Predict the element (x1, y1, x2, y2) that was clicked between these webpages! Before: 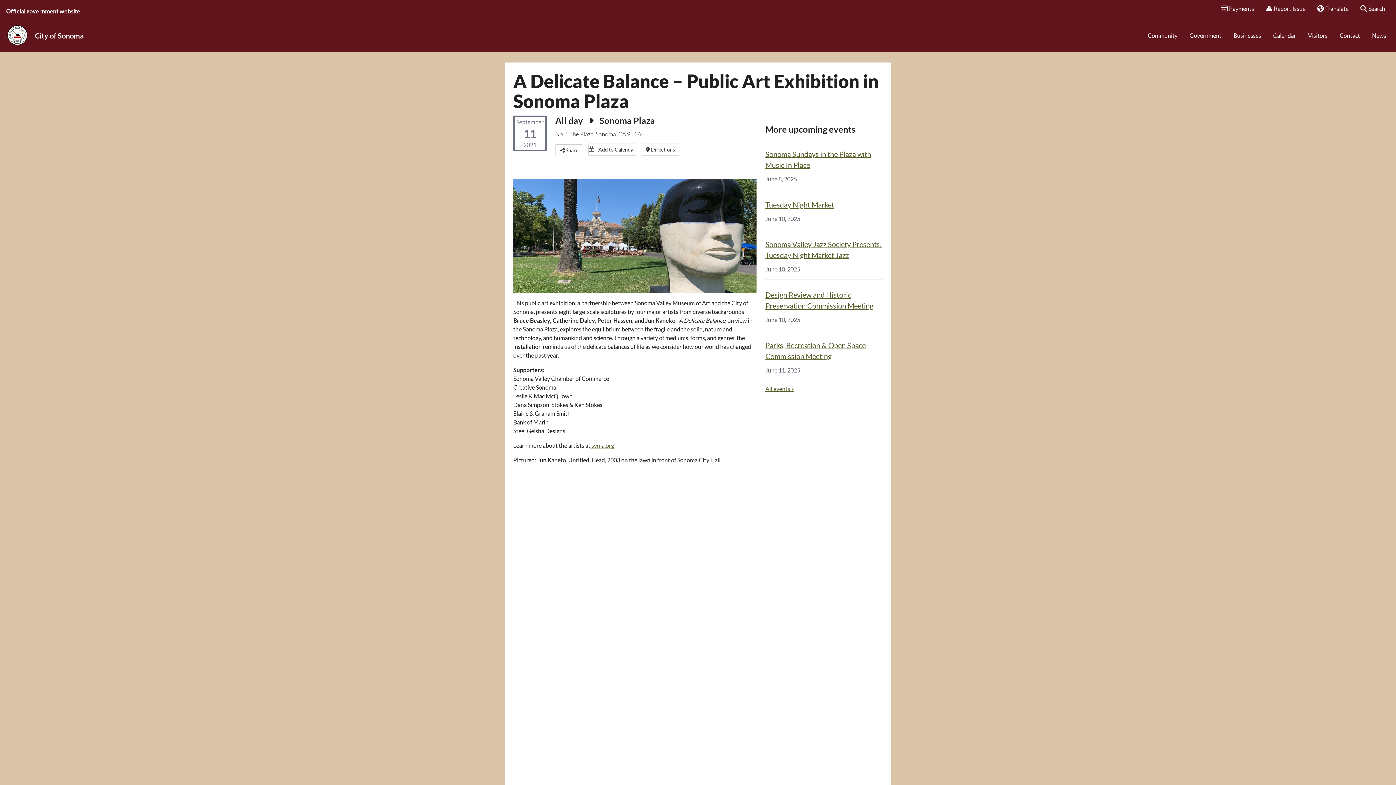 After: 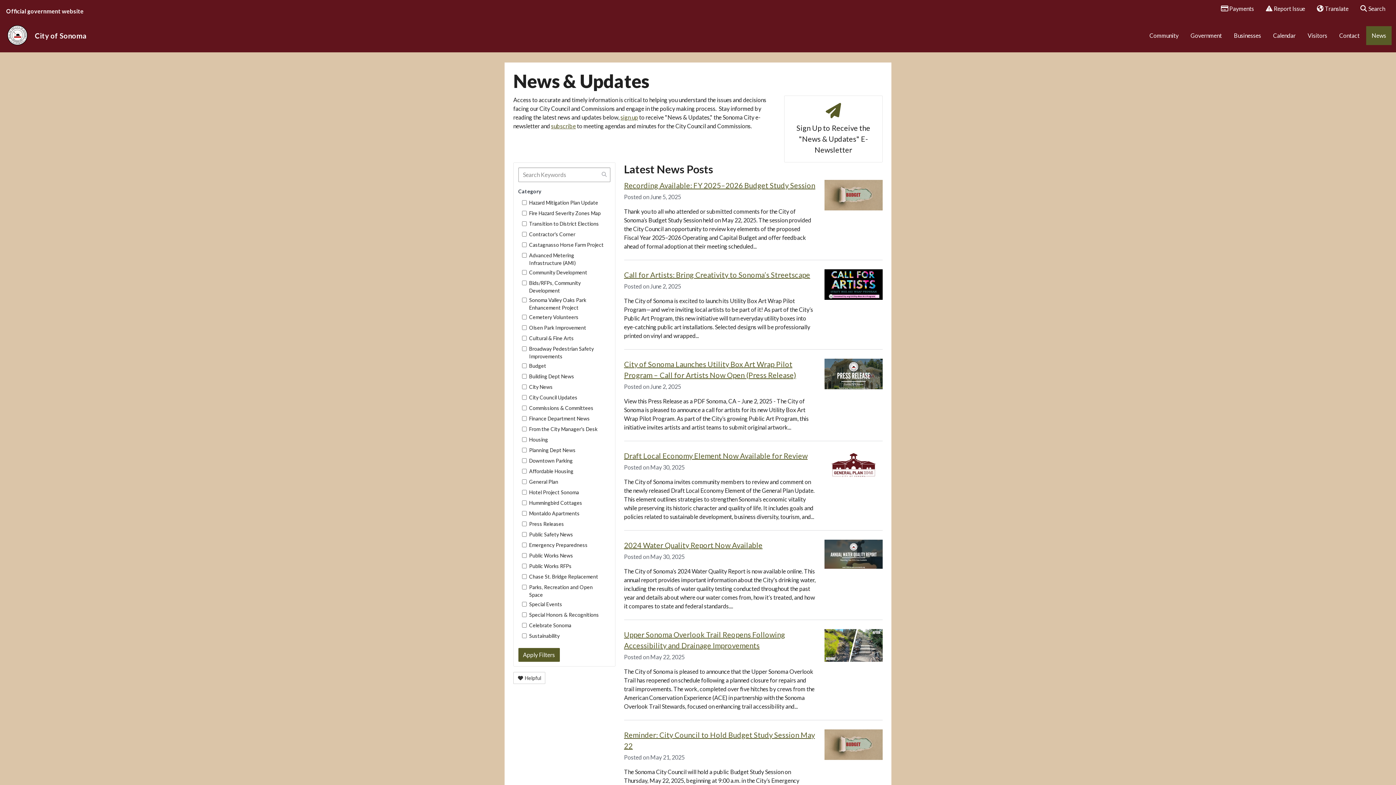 Action: label: News bbox: (1366, 26, 1392, 45)